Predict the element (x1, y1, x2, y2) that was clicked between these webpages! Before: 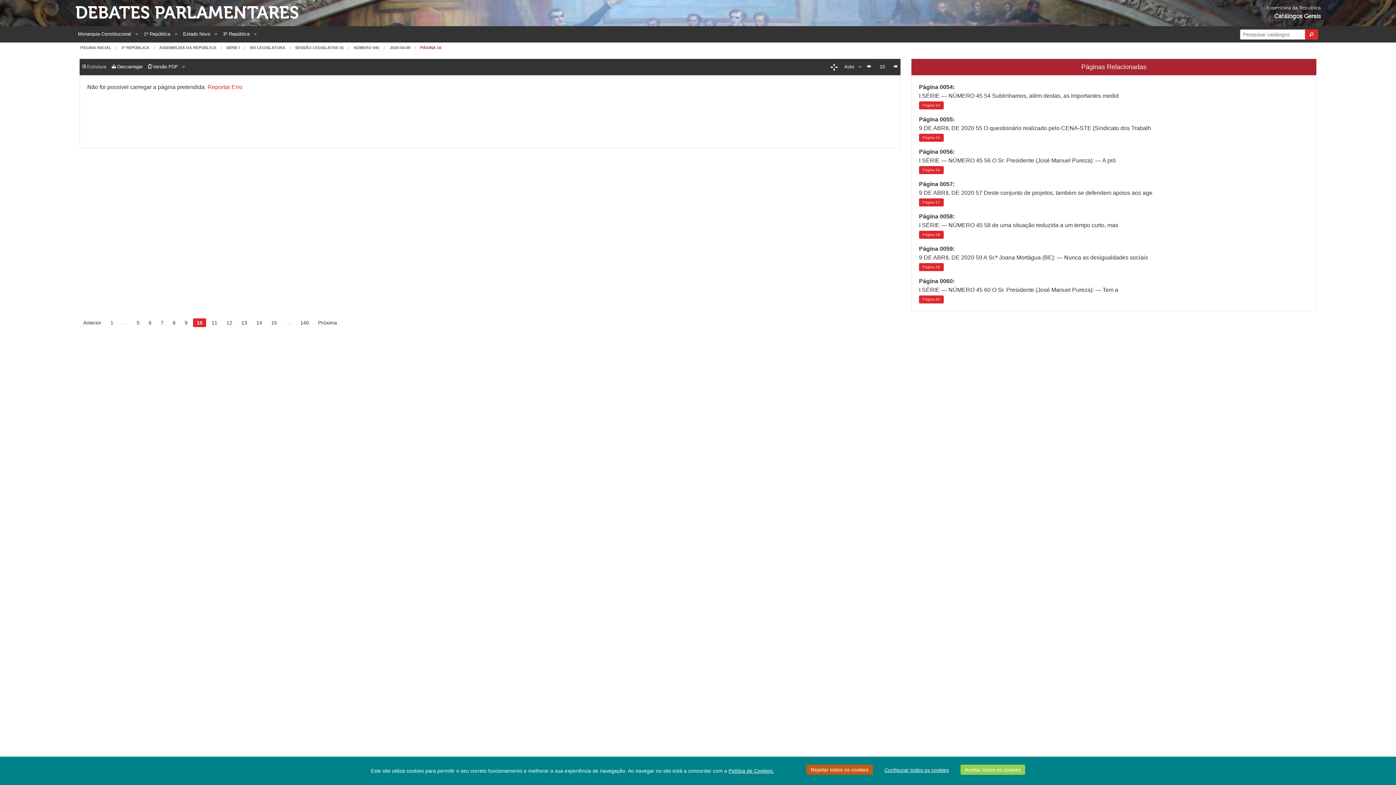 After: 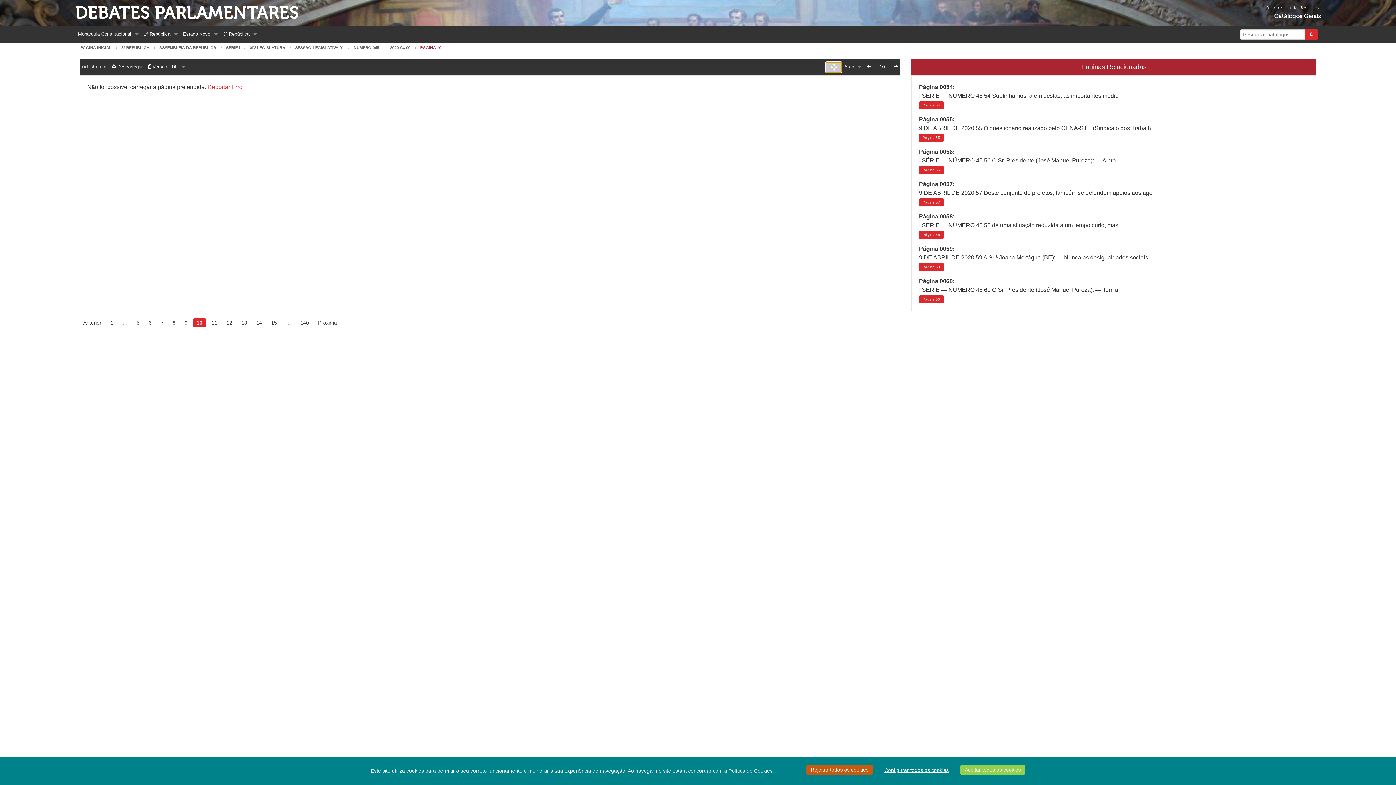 Action: bbox: (826, 62, 841, 72)